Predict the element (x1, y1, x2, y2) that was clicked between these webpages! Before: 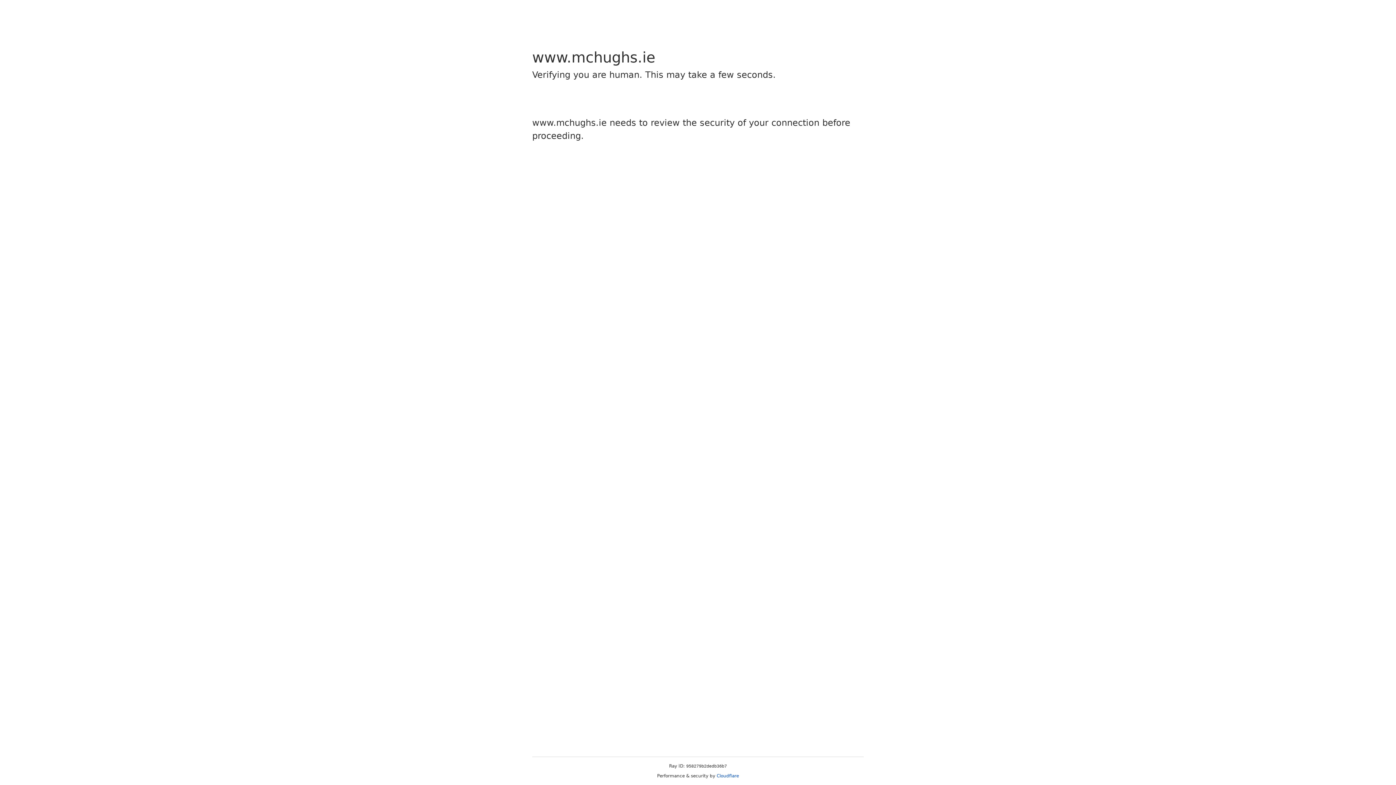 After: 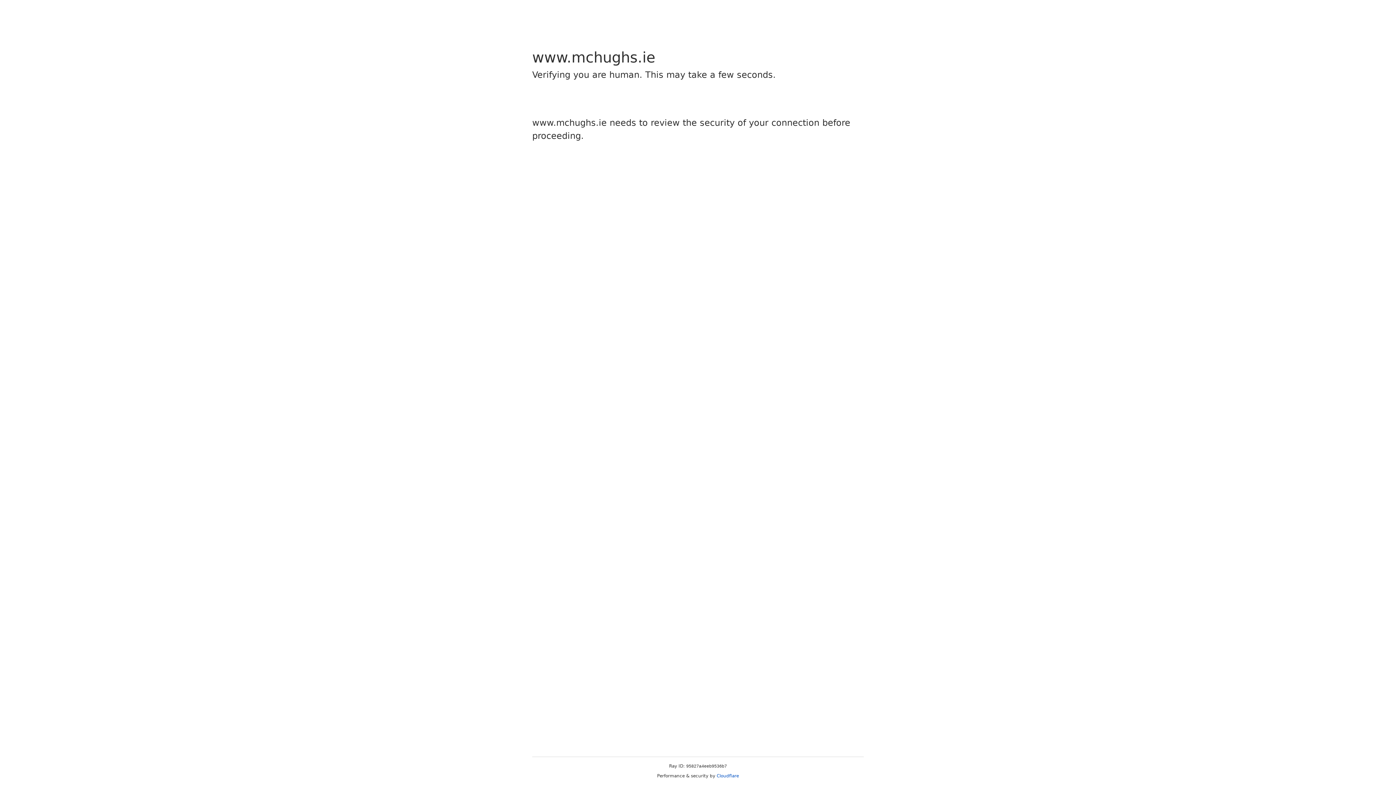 Action: bbox: (716, 773, 739, 778) label: Cloudflare